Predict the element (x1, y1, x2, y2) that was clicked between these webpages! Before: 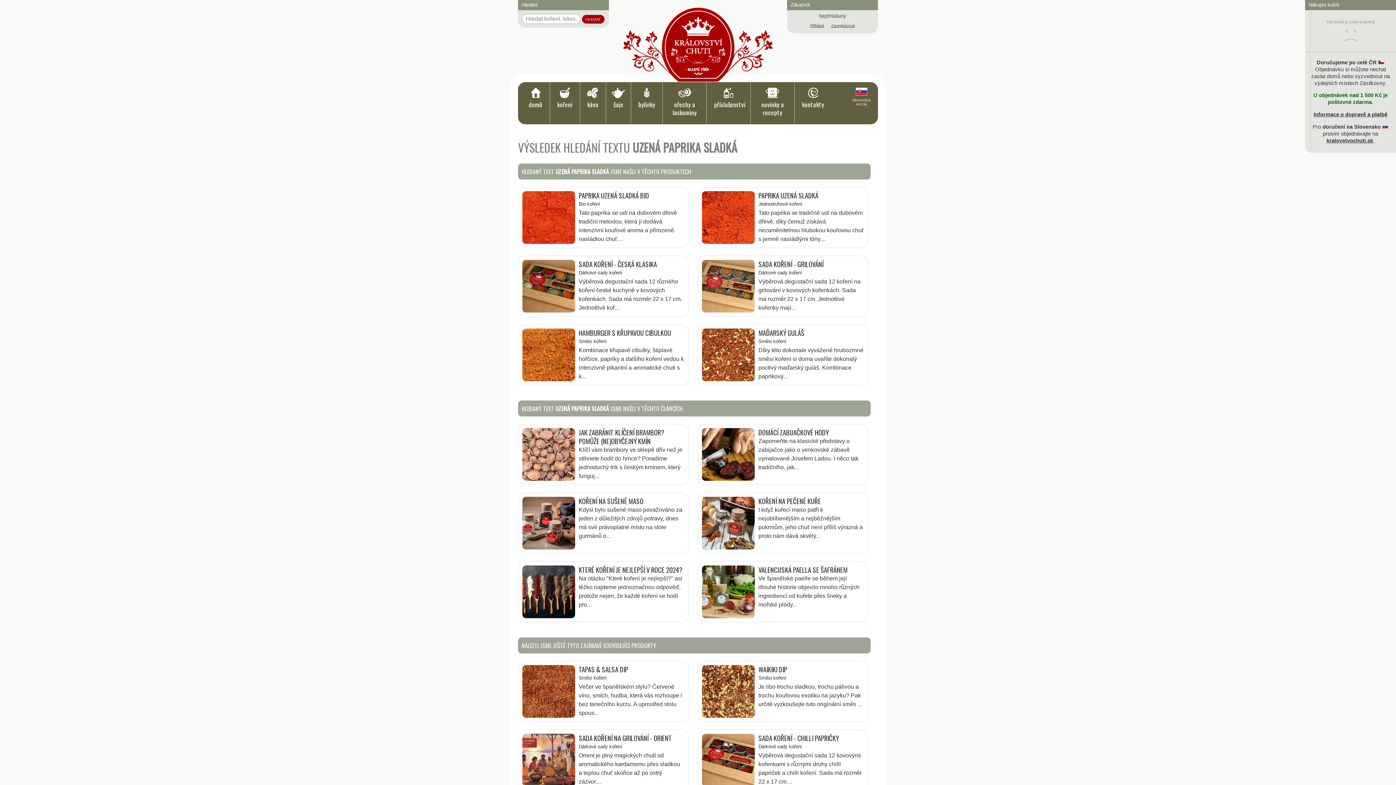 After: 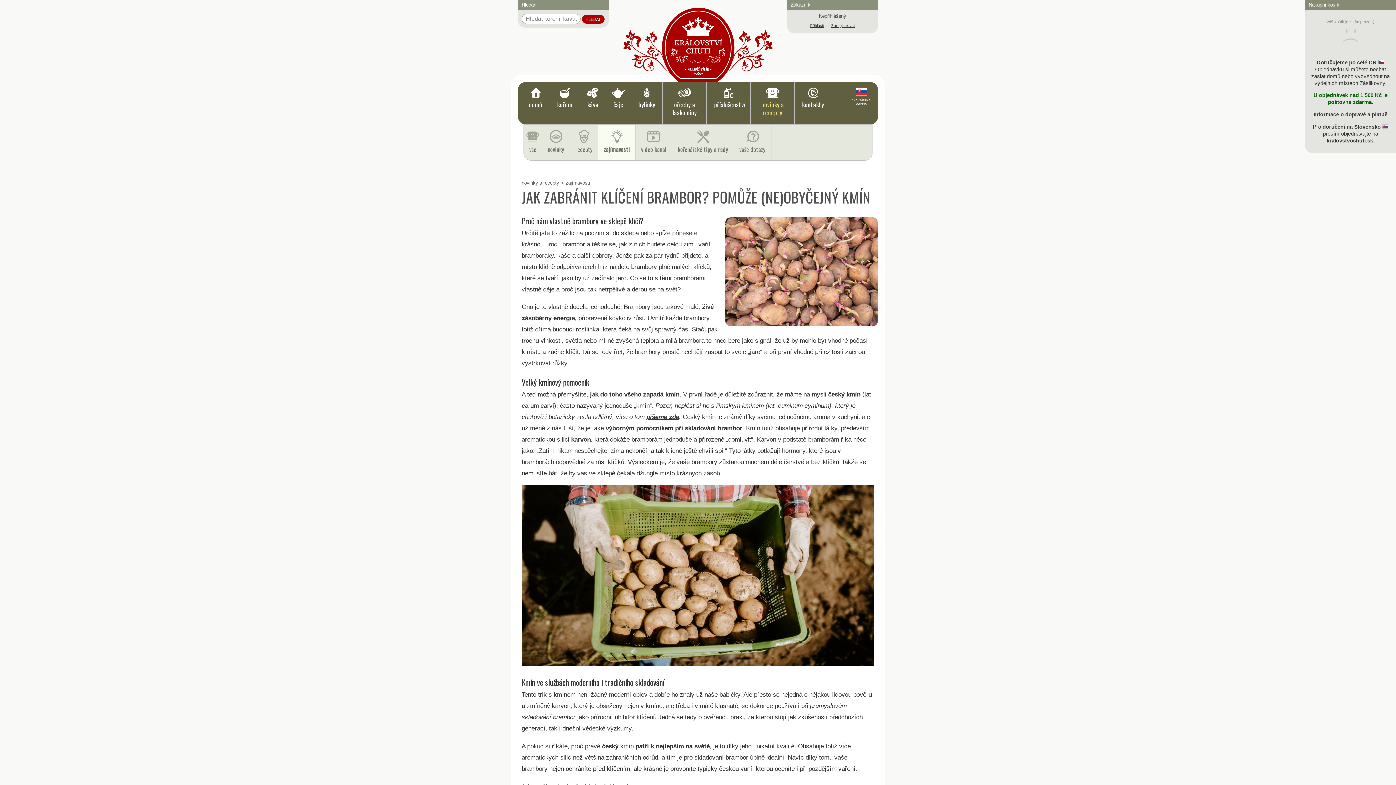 Action: bbox: (518, 424, 688, 485) label: JAK ZABRÁNIT KLÍČENÍ BRAMBOR? POMŮŽE (NE)OBYČEJNÝ KMÍN
Klíčí vám brambory ve sklepě dřív než je stihnete hodit do hrnce? Poradíme jednoduchý trik s českým kmínem, který funguj...